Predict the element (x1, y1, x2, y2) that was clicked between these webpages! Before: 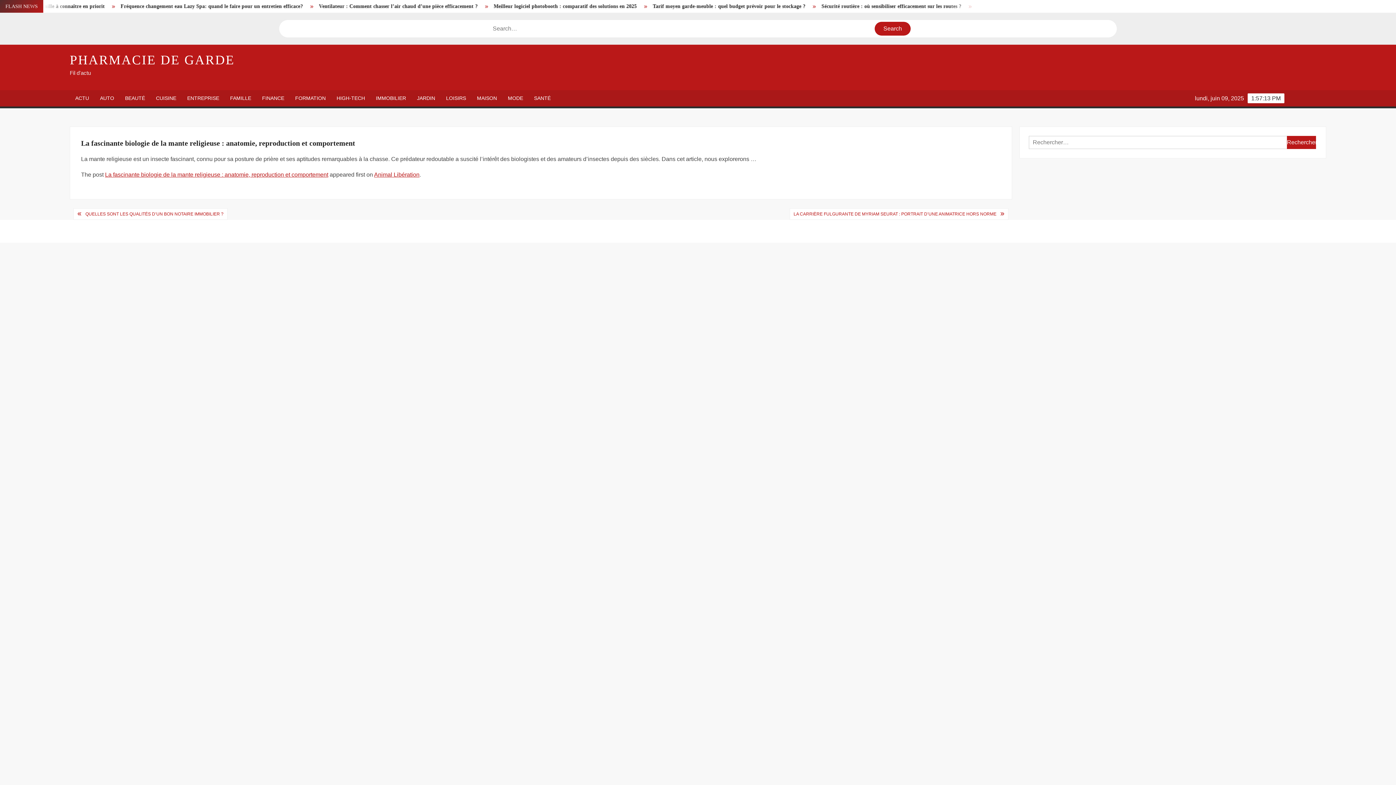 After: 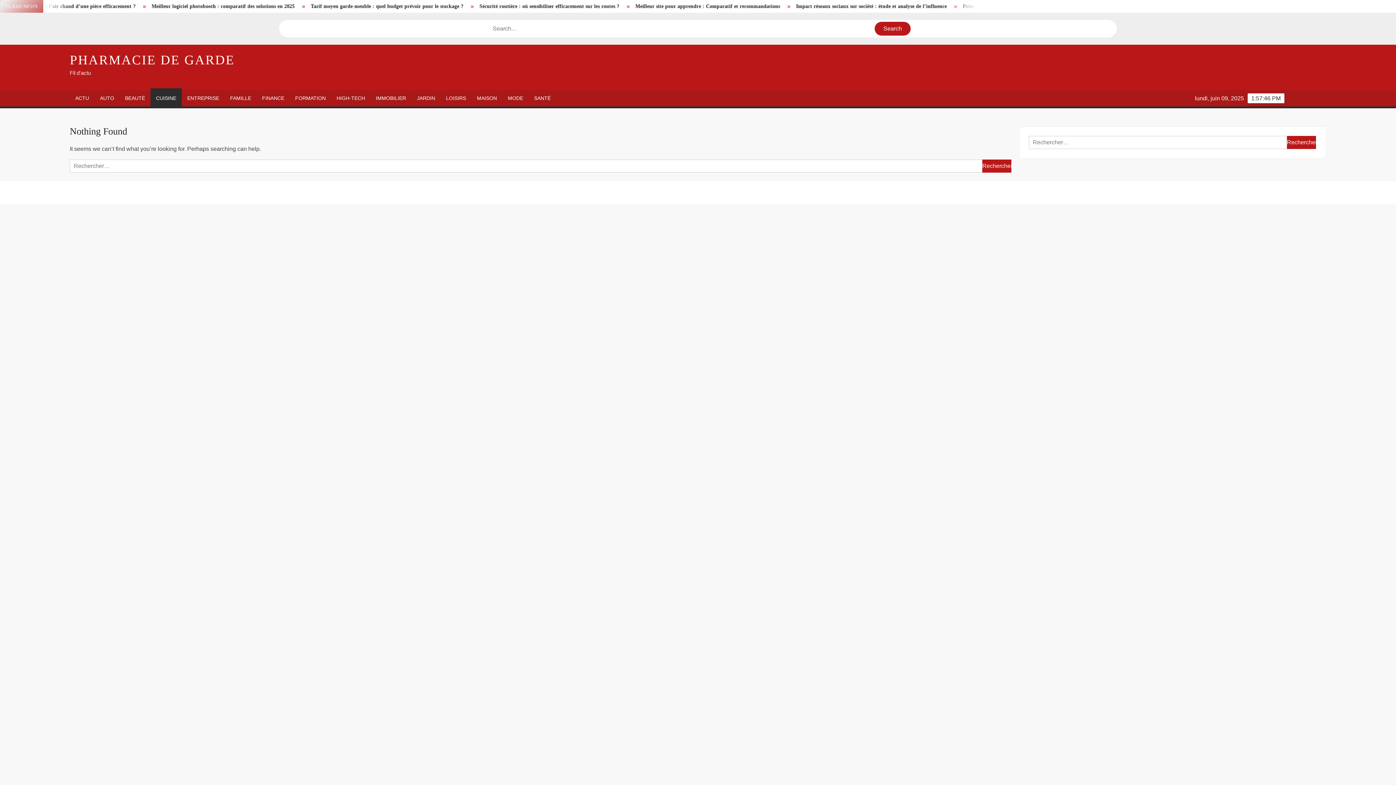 Action: label: CUISINE bbox: (150, 90, 181, 106)